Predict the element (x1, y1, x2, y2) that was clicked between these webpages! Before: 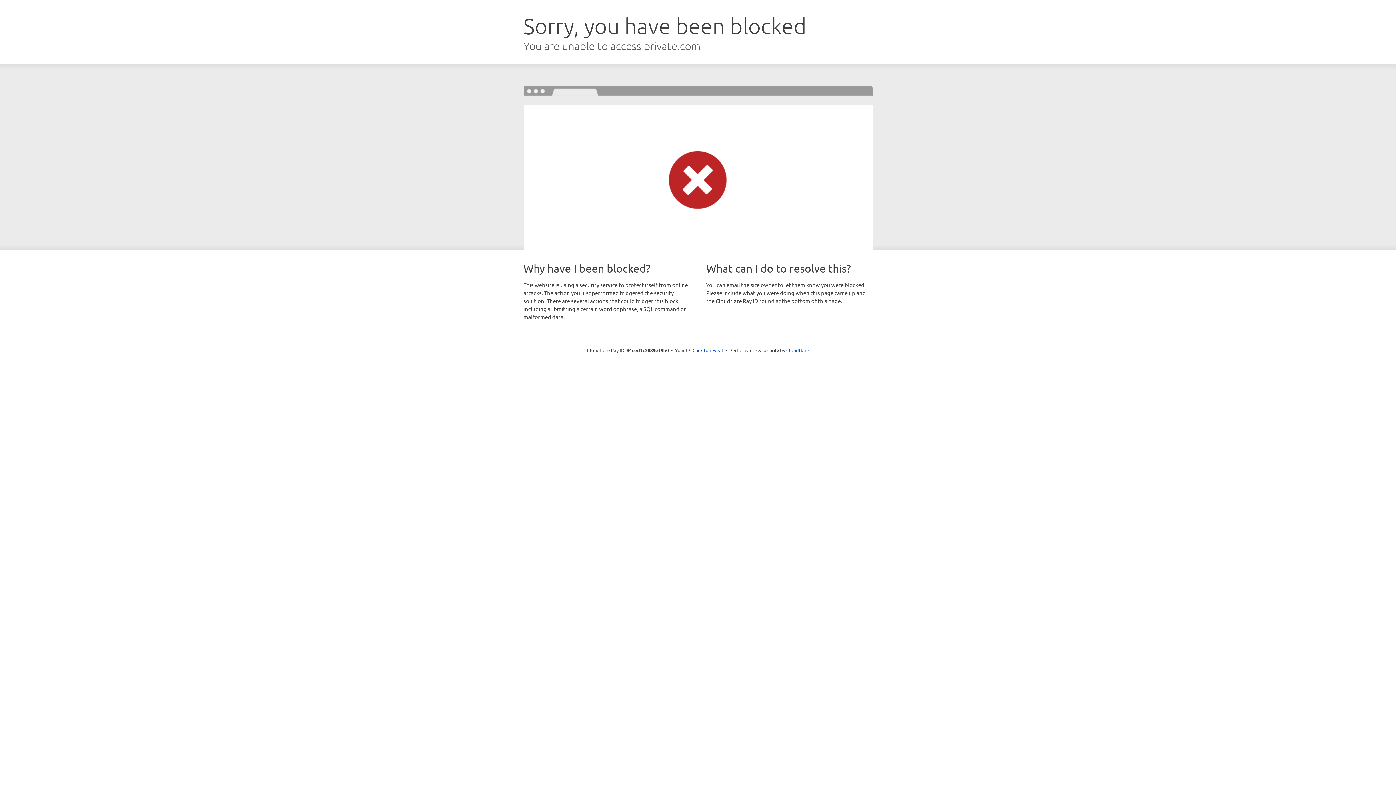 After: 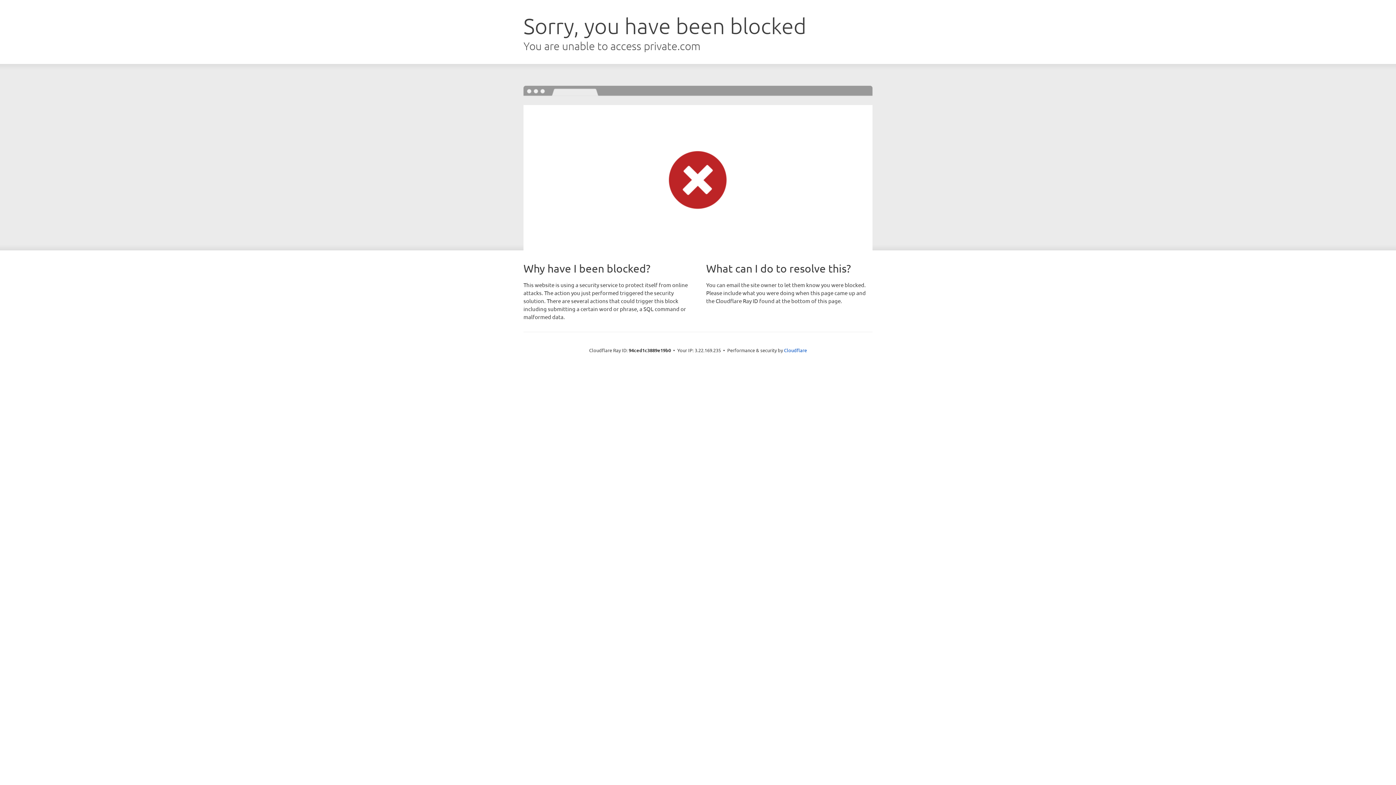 Action: label: Click to reveal bbox: (692, 346, 723, 353)